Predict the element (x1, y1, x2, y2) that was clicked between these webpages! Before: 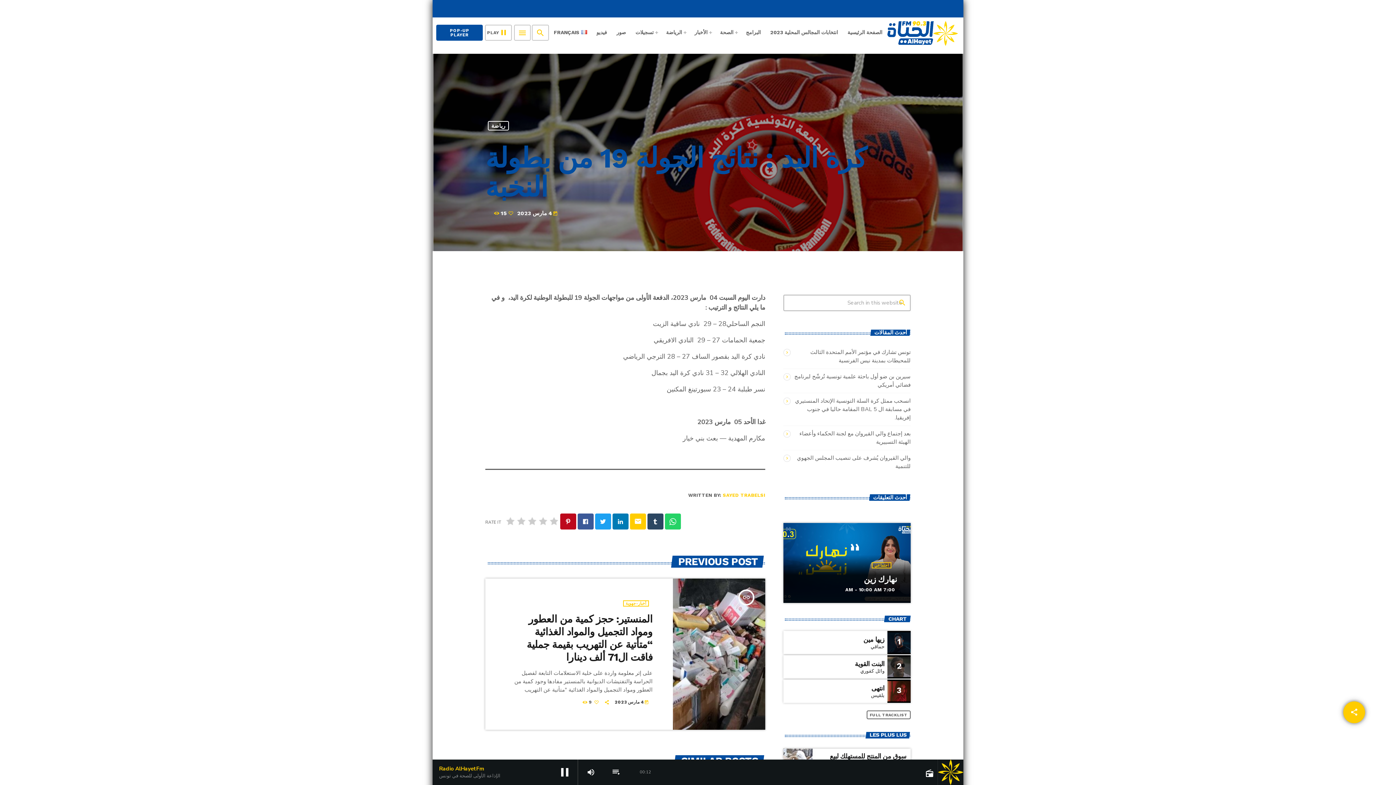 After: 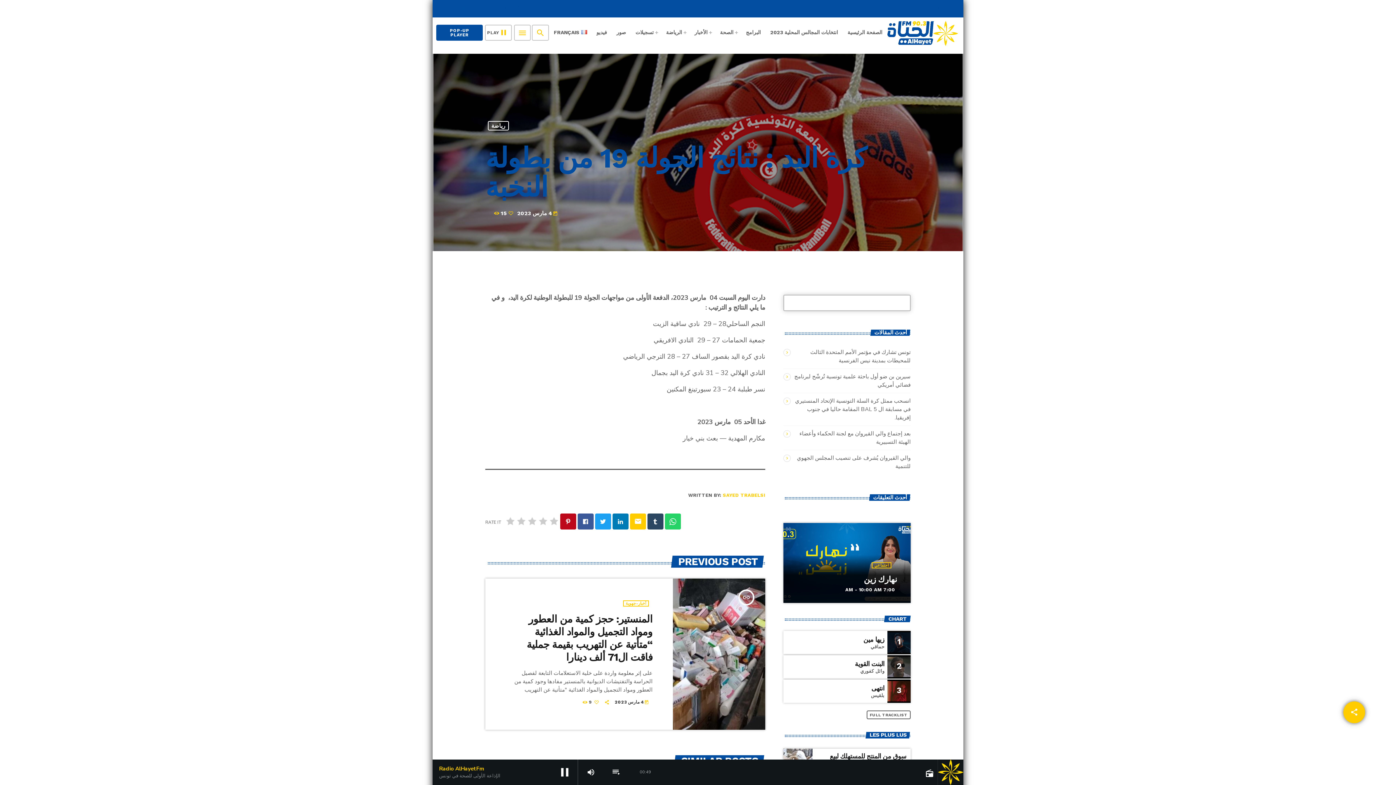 Action: bbox: (894, 294, 910, 310) label: search